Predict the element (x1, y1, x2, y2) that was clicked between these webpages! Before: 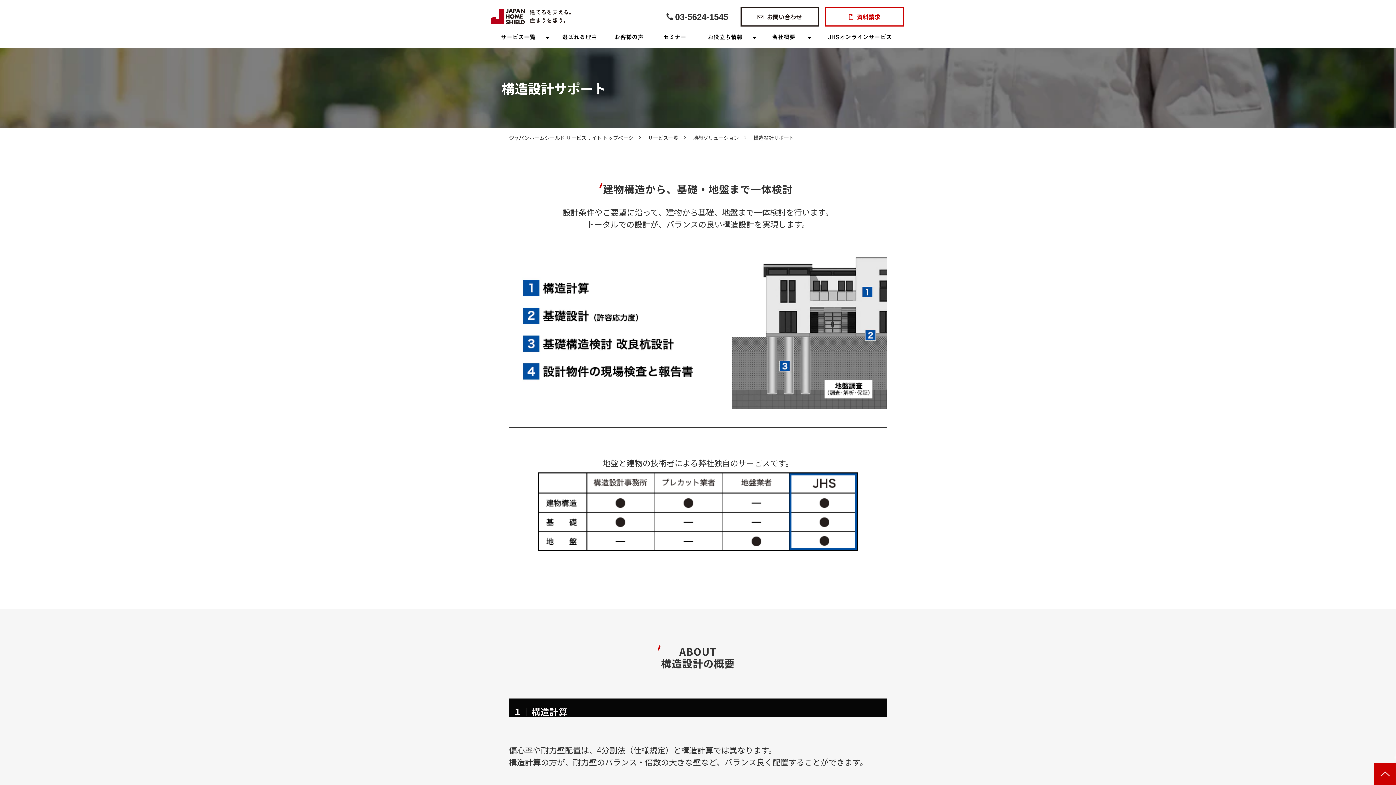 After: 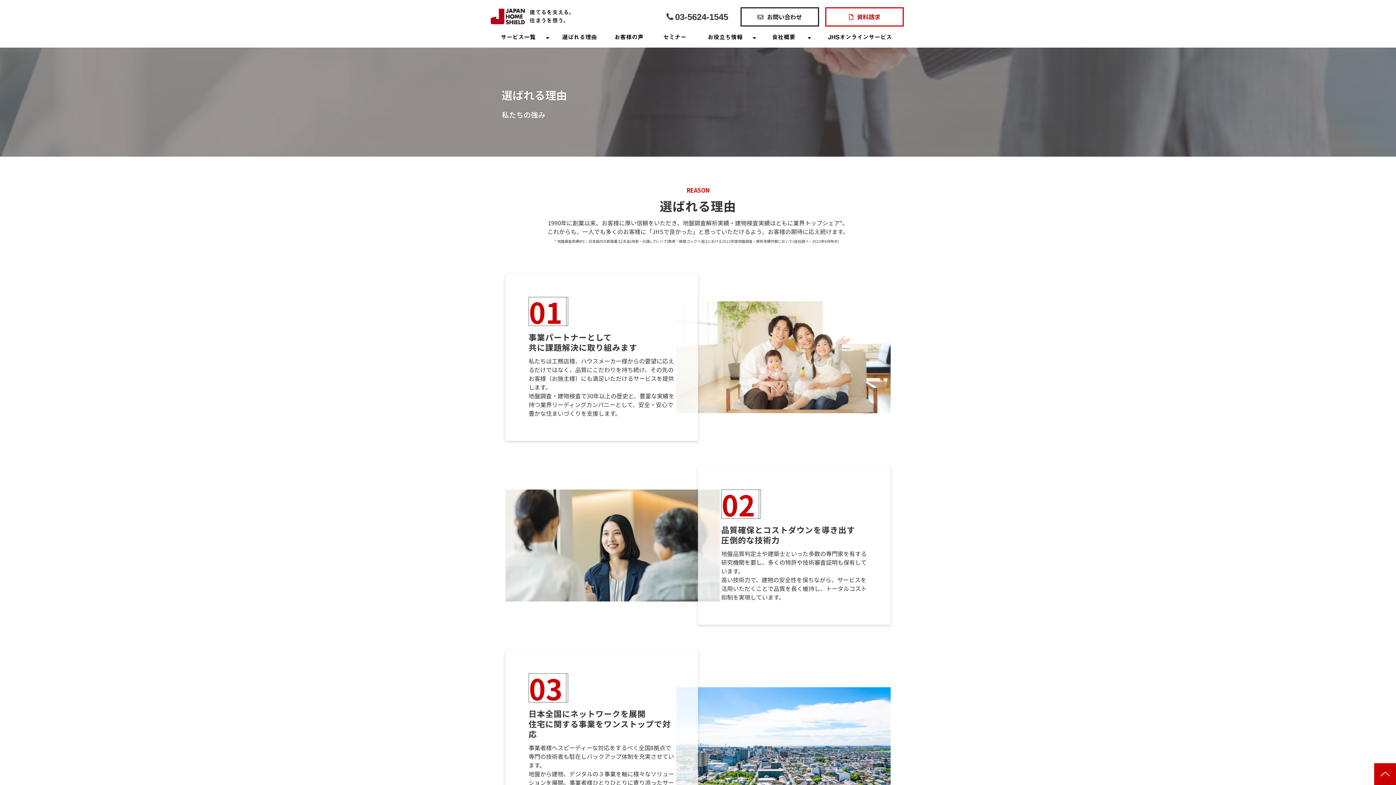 Action: bbox: (553, 26, 606, 47) label: 選ばれる理由